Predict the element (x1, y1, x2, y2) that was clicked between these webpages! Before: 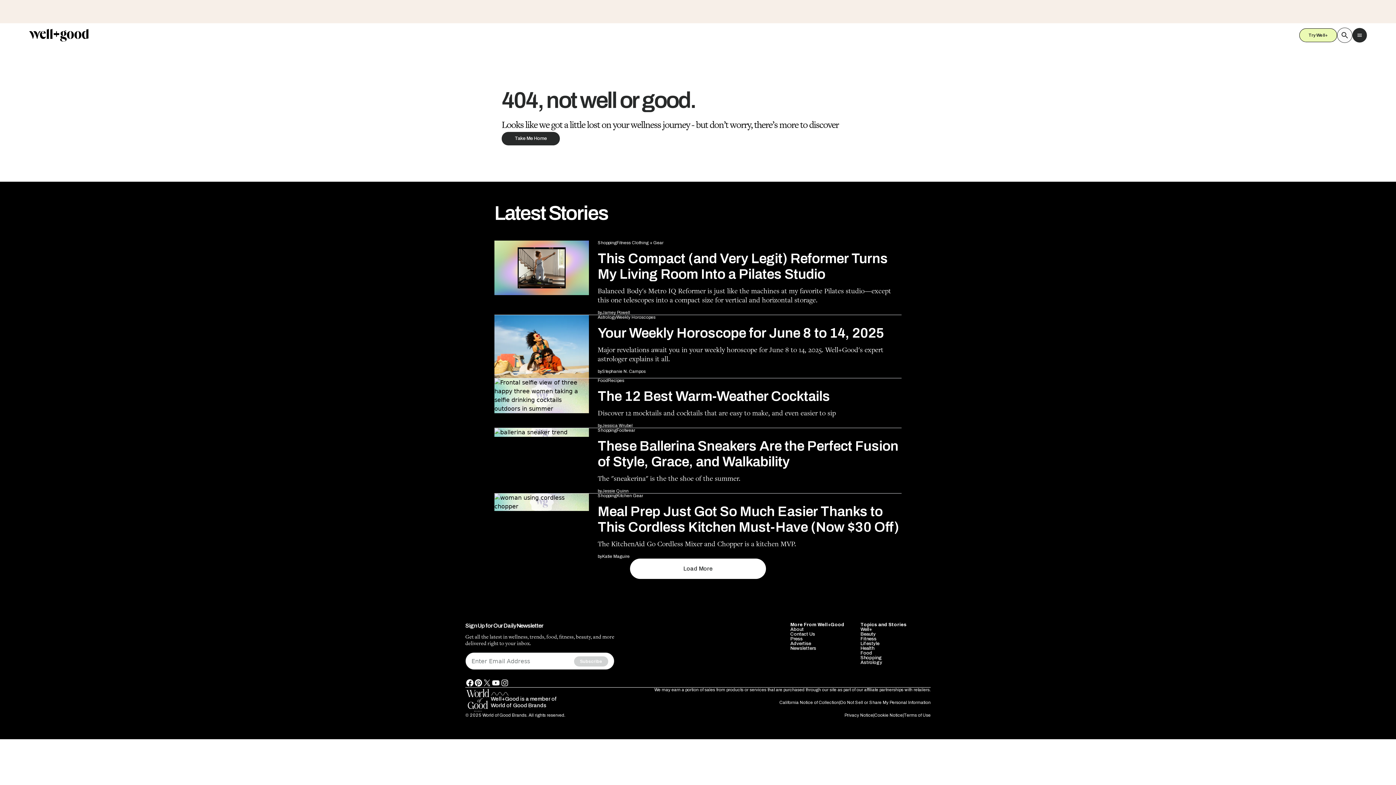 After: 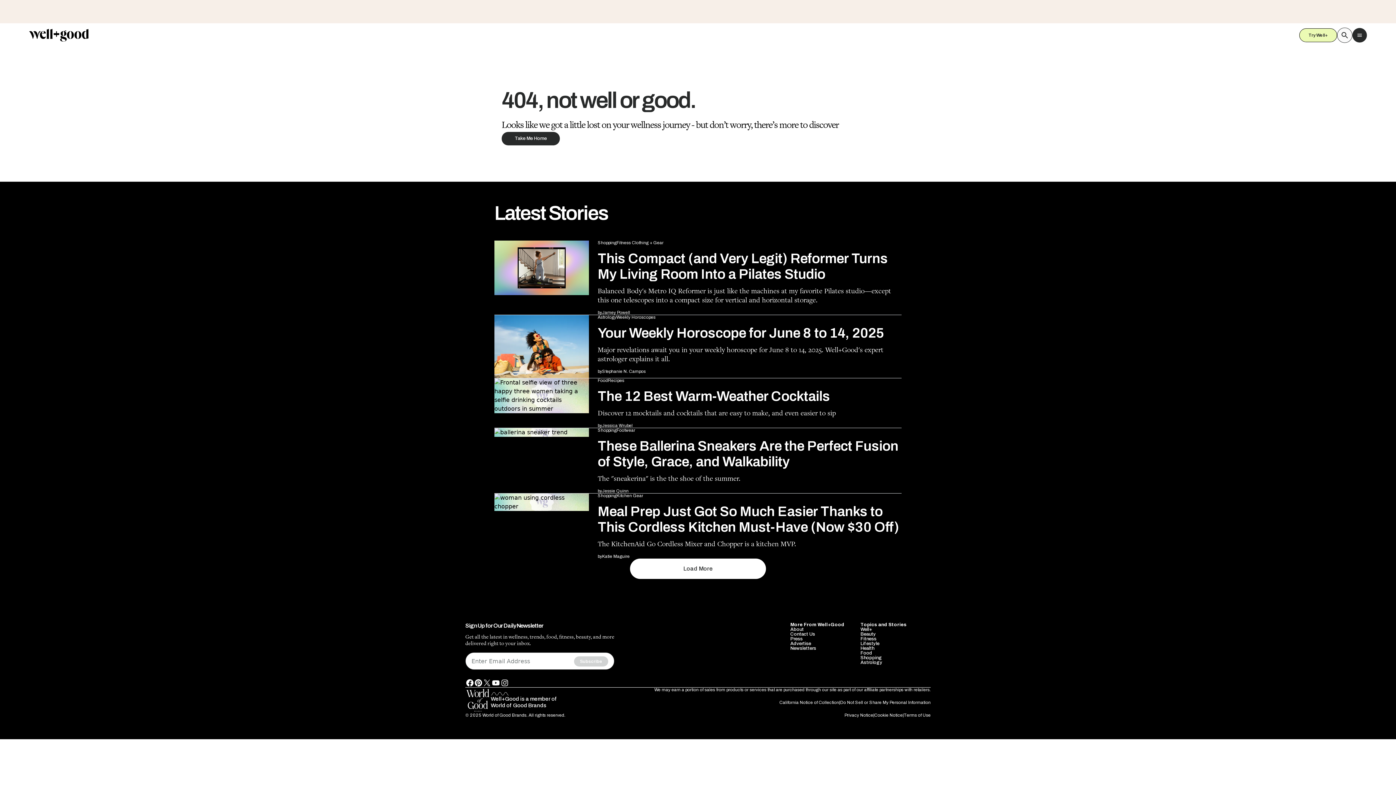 Action: label: Health bbox: (860, 535, 874, 540)